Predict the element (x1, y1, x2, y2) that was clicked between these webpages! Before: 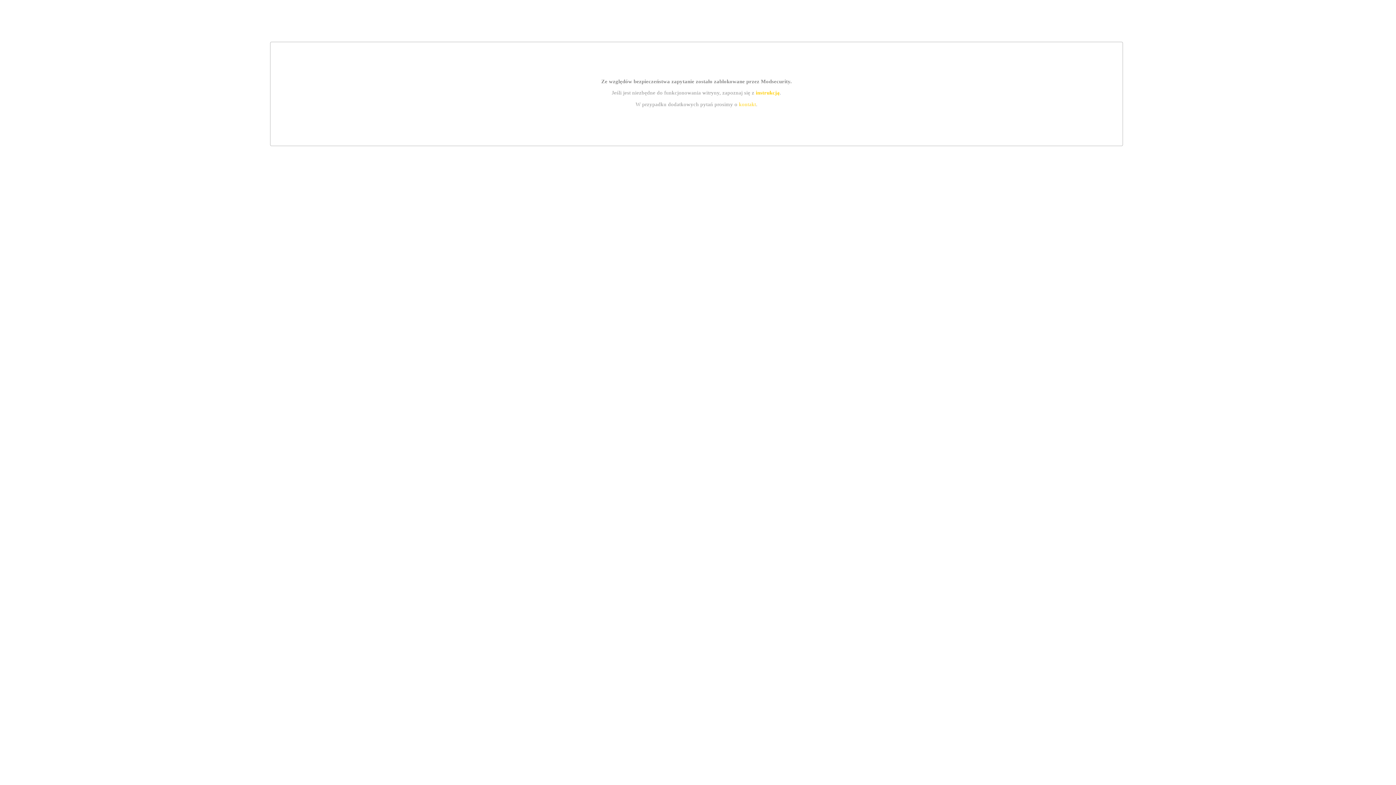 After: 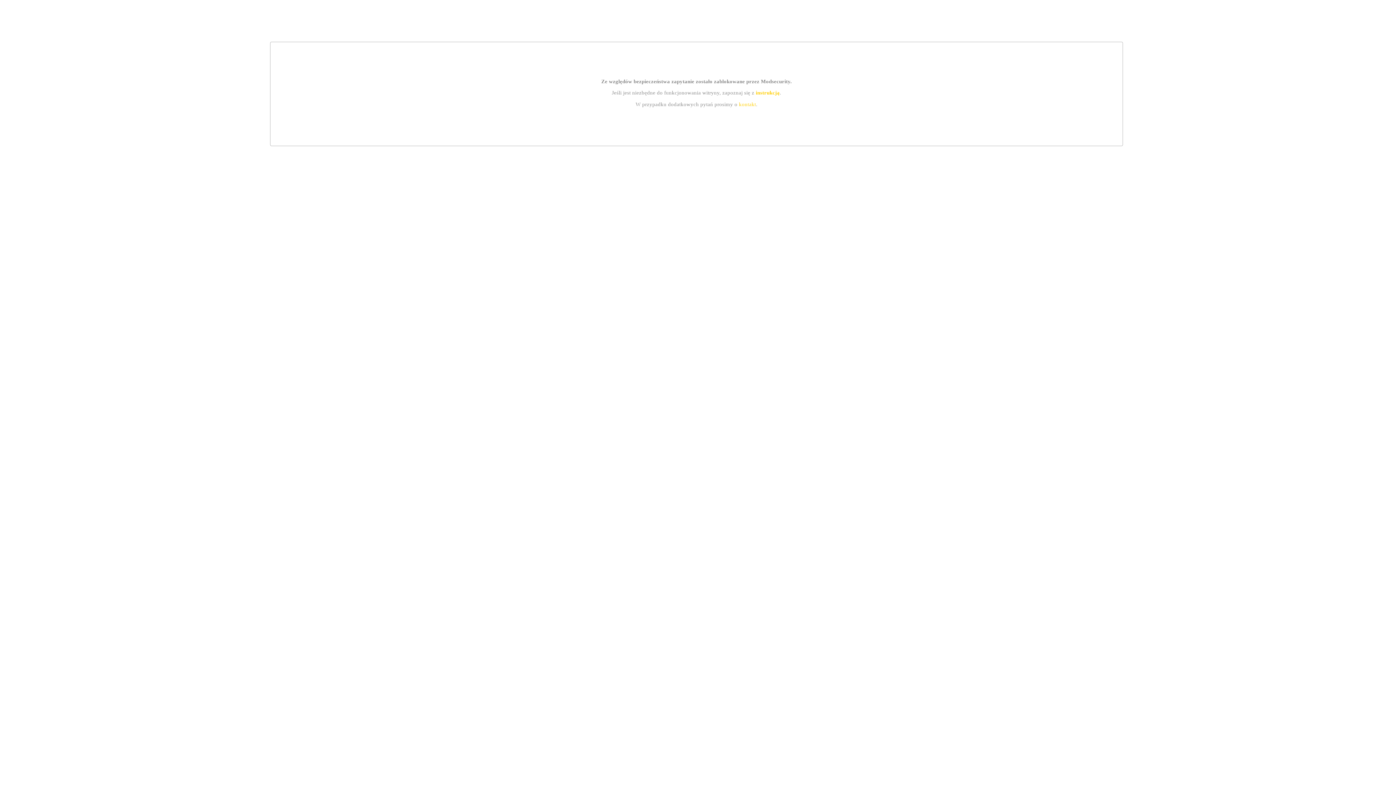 Action: bbox: (755, 89, 779, 95) label: instrukcją